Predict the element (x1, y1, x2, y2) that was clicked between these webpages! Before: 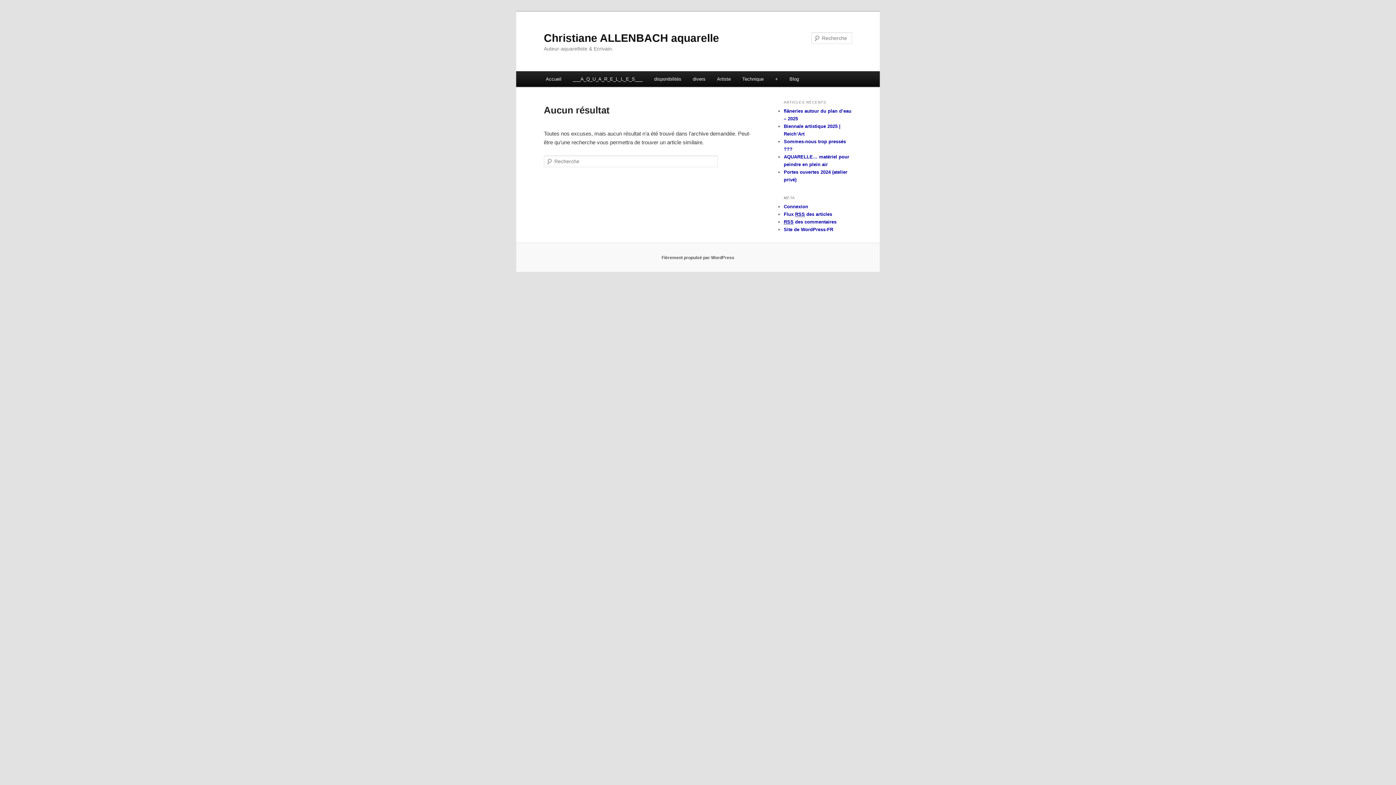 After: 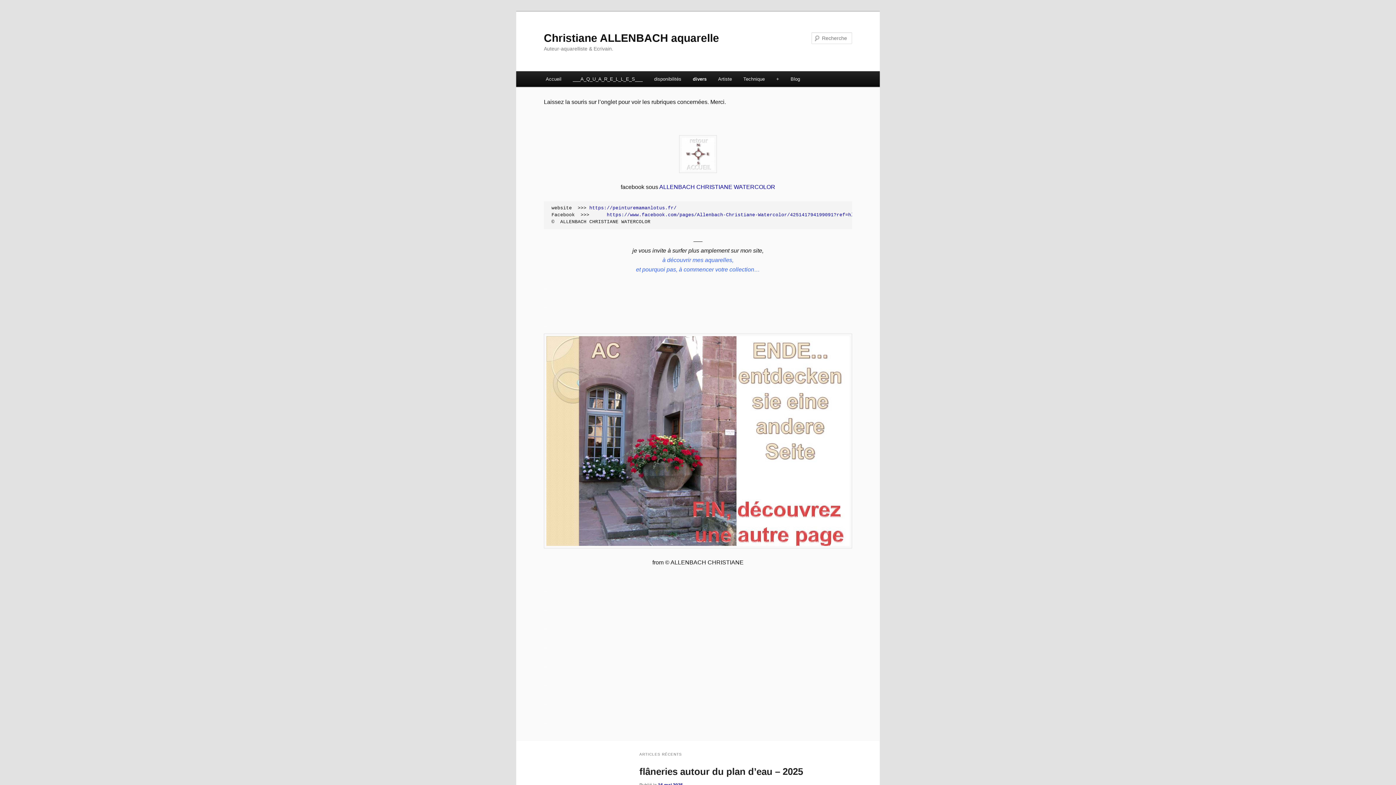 Action: bbox: (687, 71, 711, 86) label: divers